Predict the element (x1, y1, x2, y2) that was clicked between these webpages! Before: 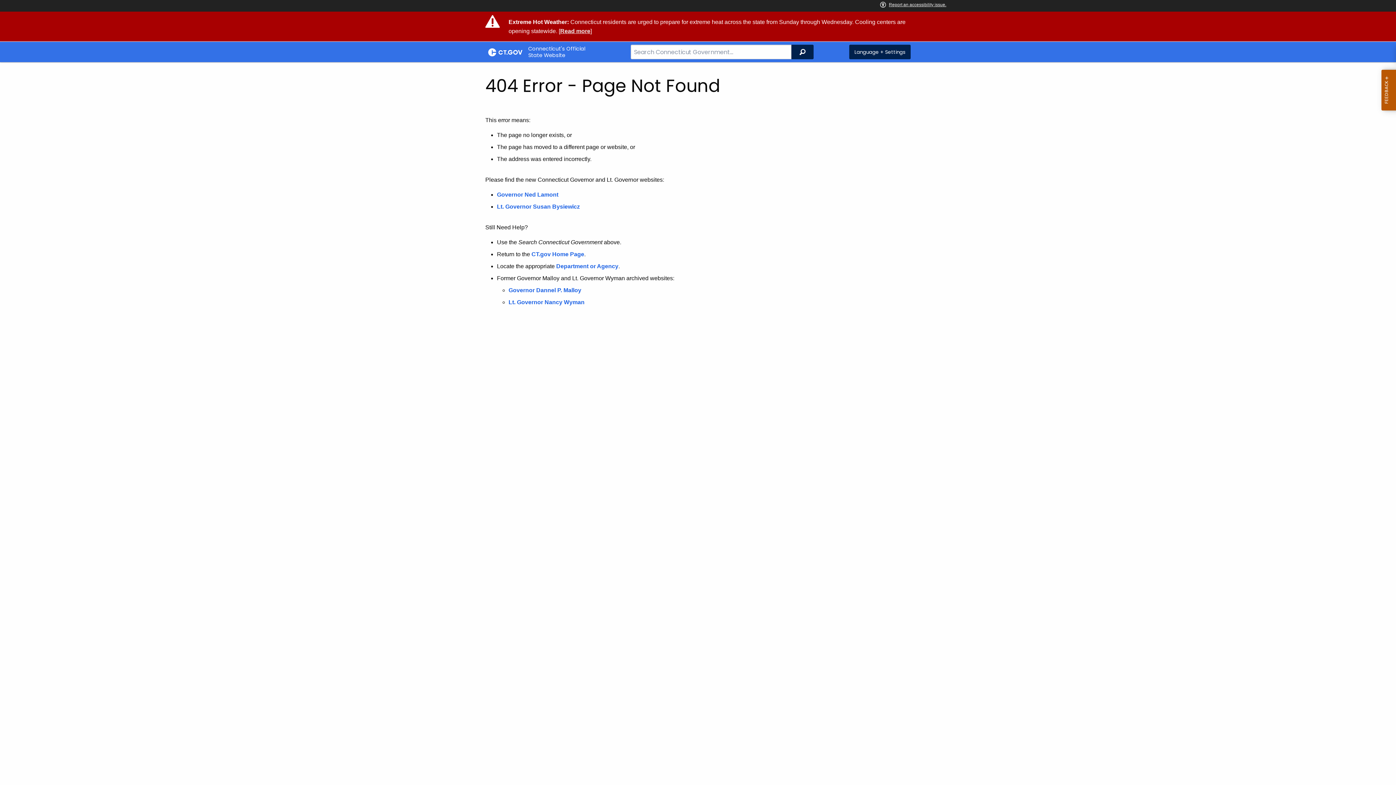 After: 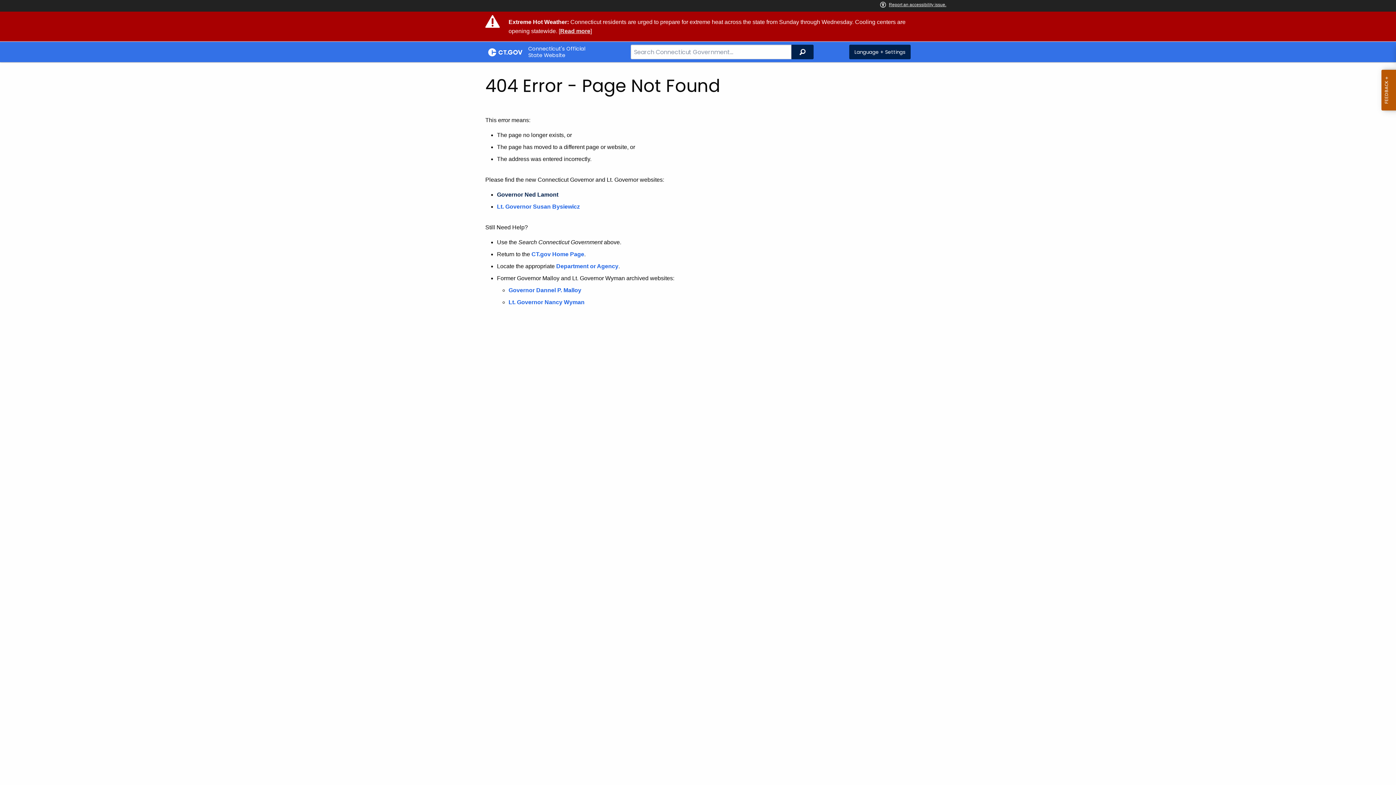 Action: label: Governor Ned Lamont bbox: (497, 191, 558, 198)